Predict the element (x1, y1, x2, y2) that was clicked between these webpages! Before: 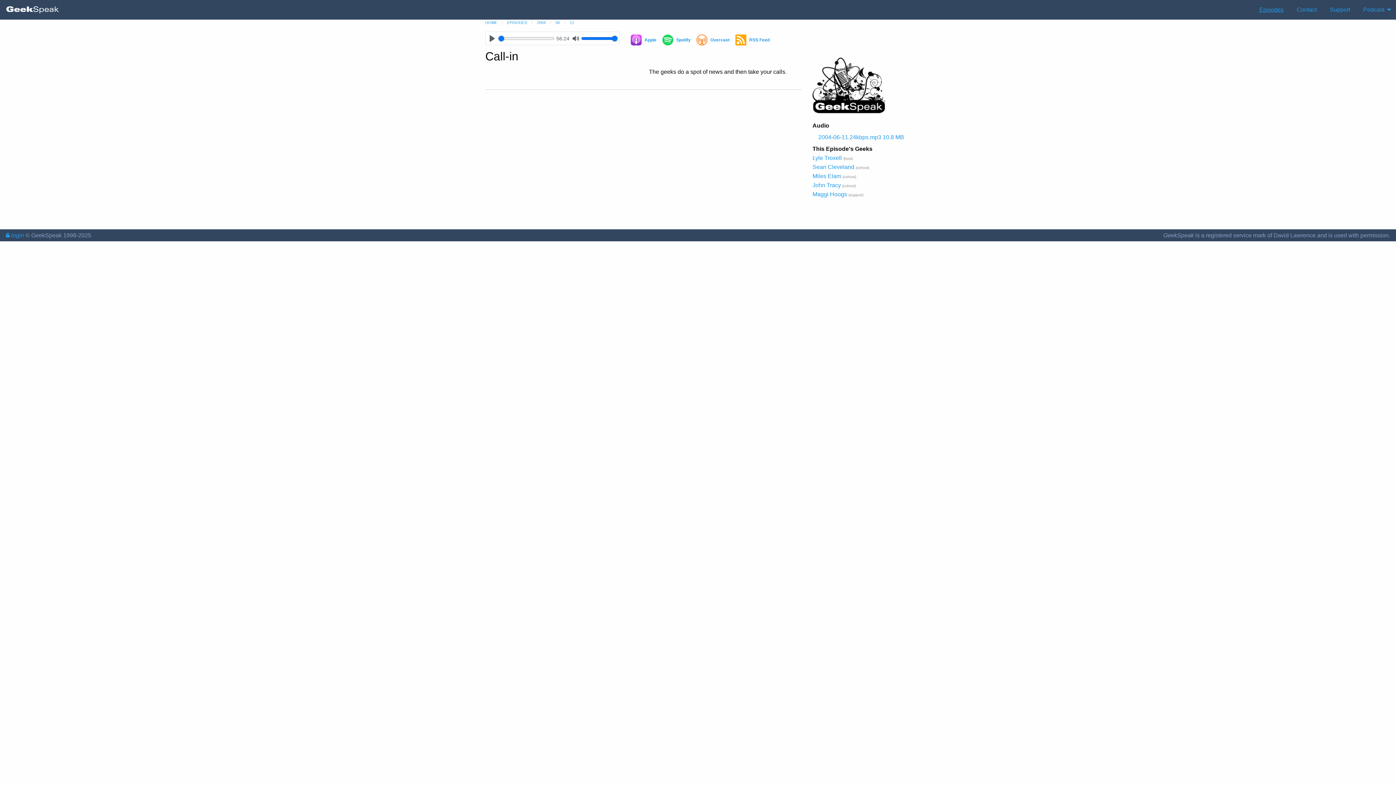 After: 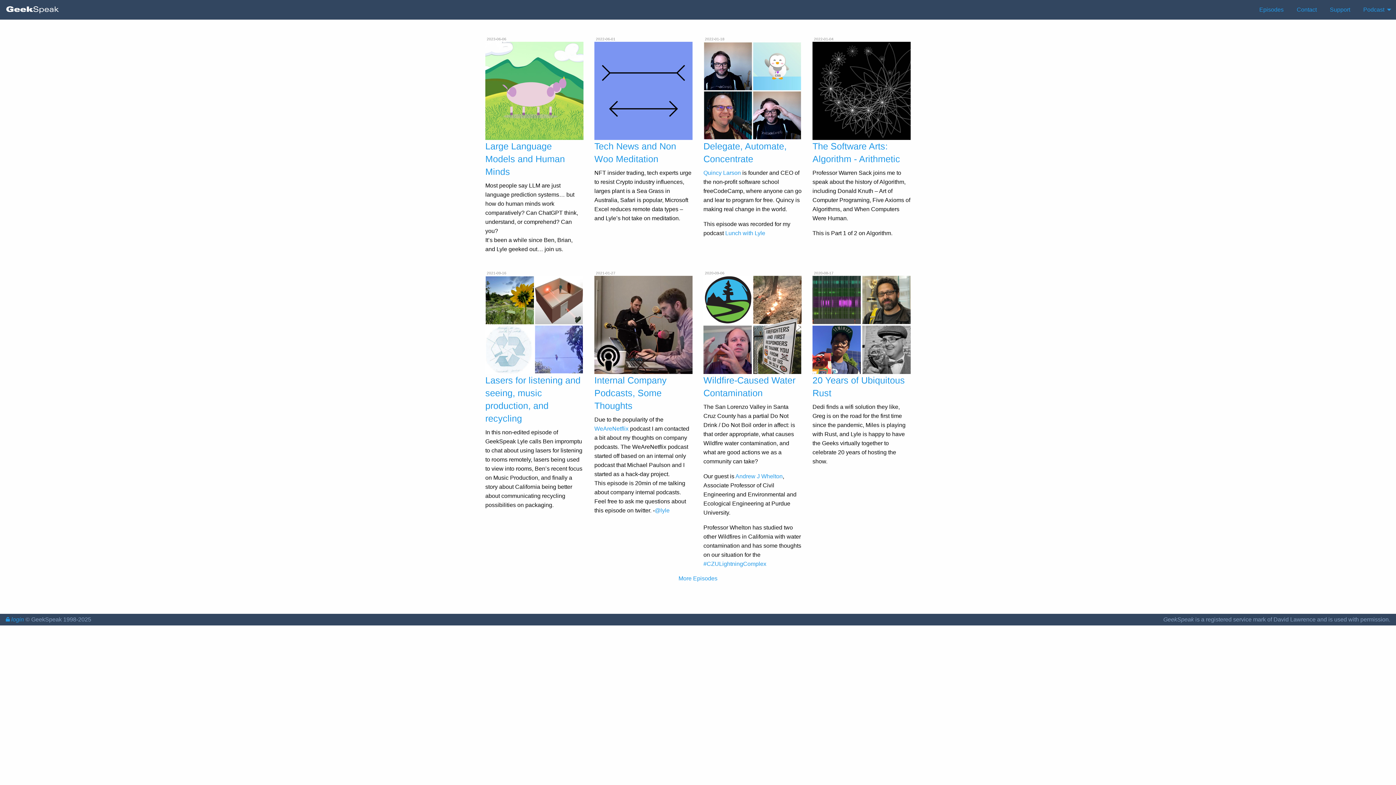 Action: bbox: (2, 2, 62, 16)